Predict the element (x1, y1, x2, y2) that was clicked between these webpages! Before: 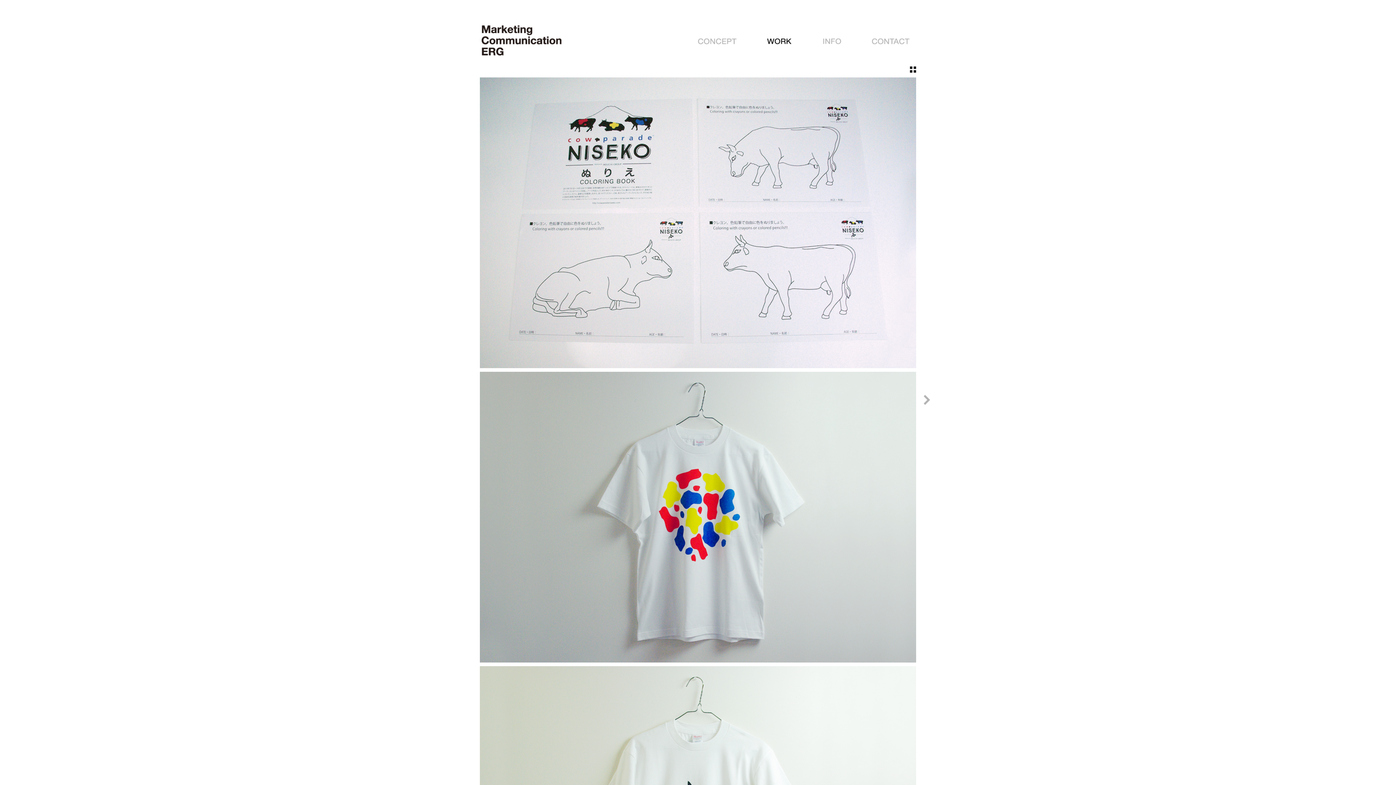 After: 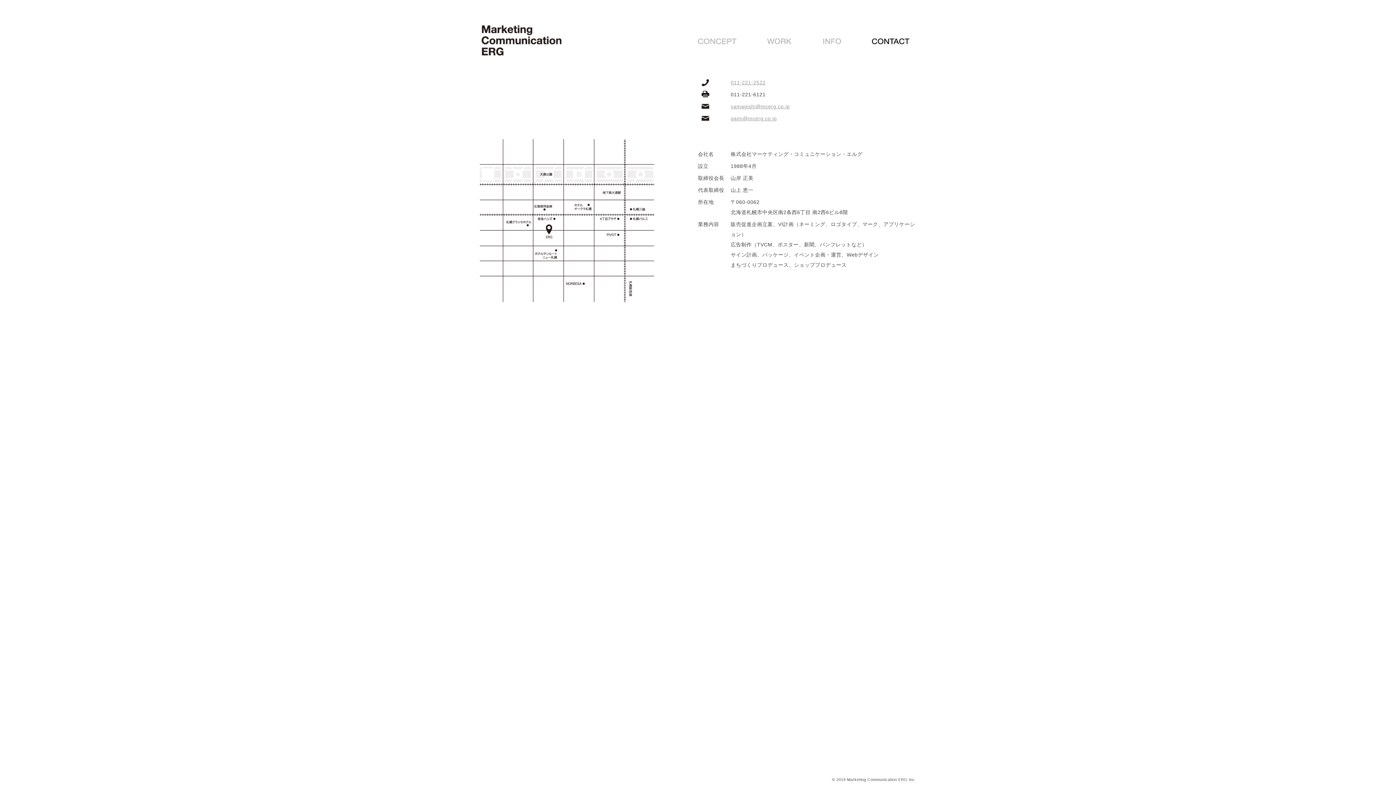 Action: bbox: (872, 38, 909, 44) label: CONTACT